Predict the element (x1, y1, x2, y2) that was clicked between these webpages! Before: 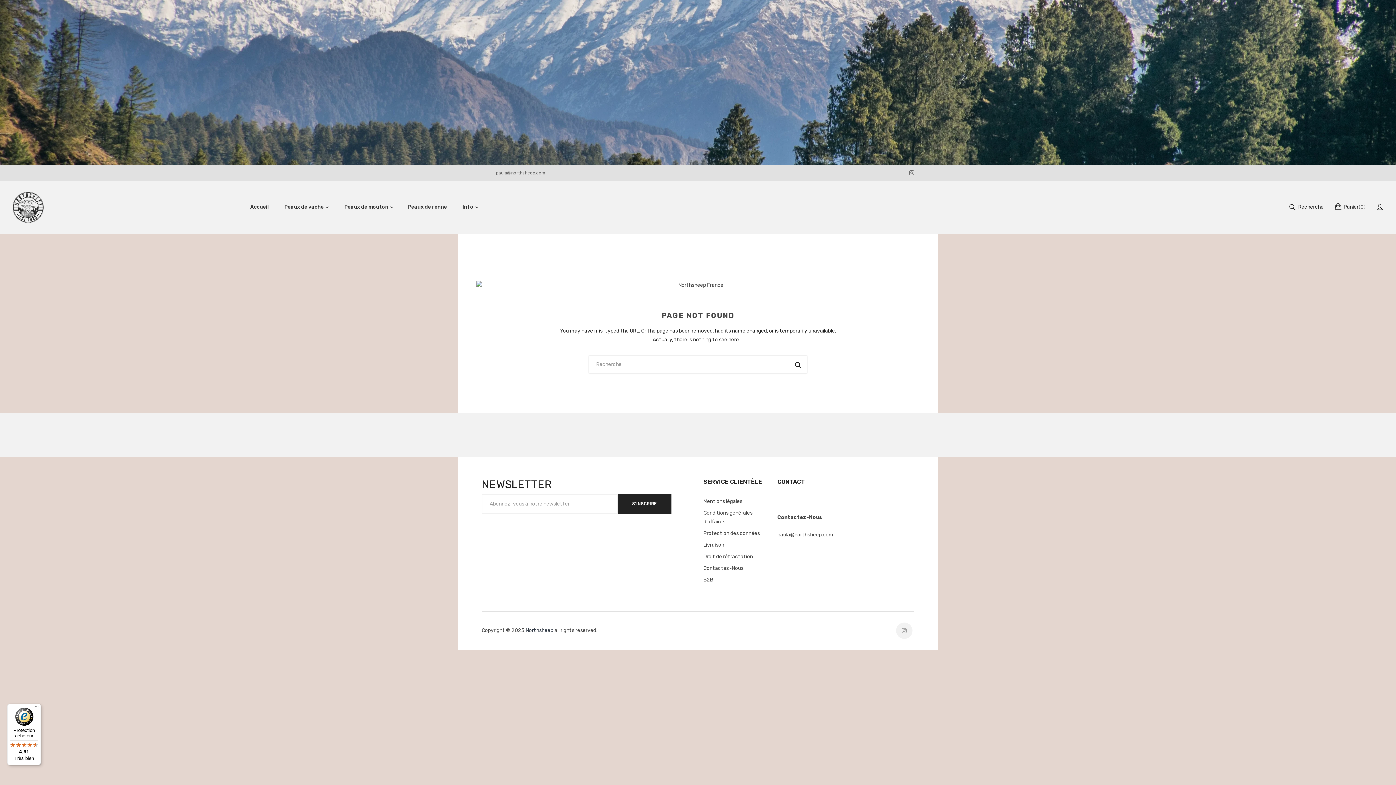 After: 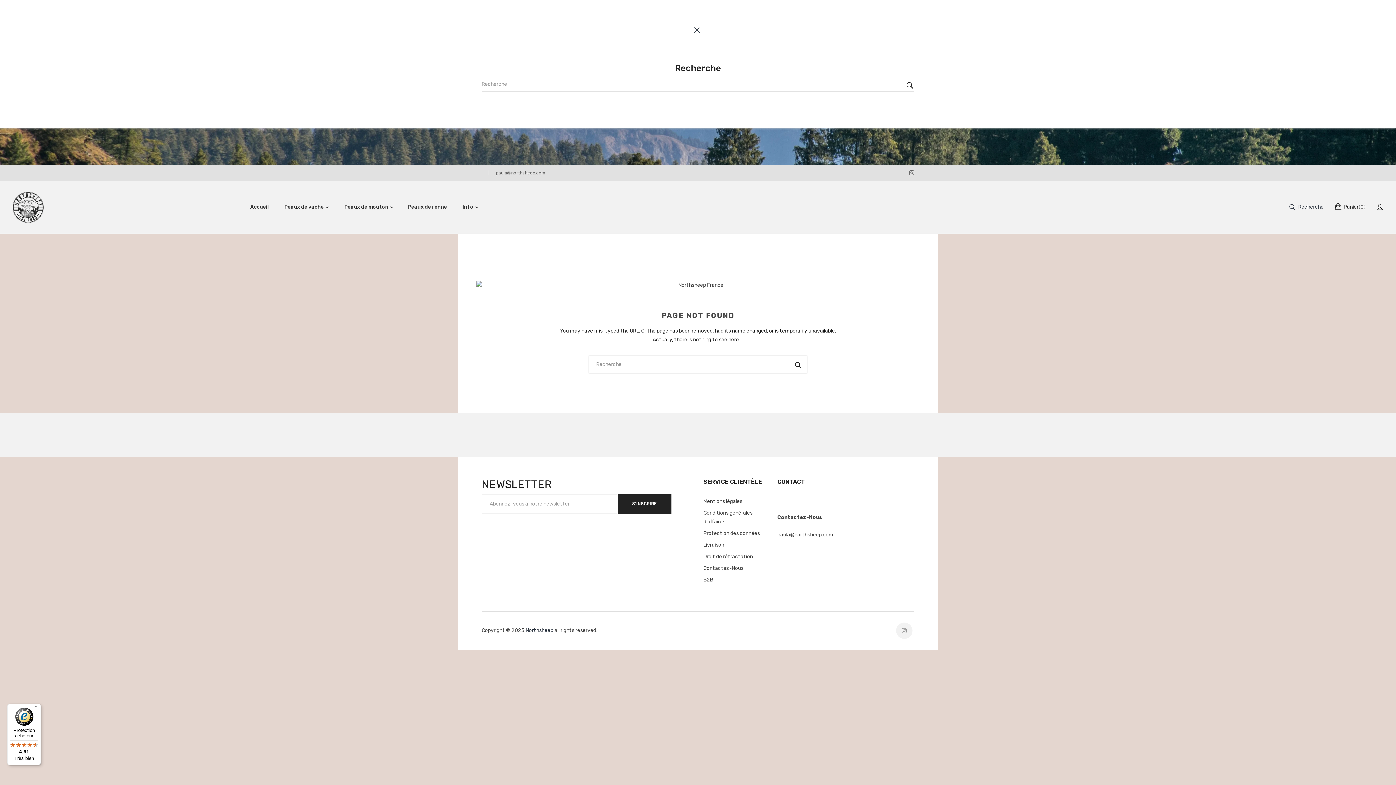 Action: label: Recherche bbox: (1288, 203, 1323, 211)